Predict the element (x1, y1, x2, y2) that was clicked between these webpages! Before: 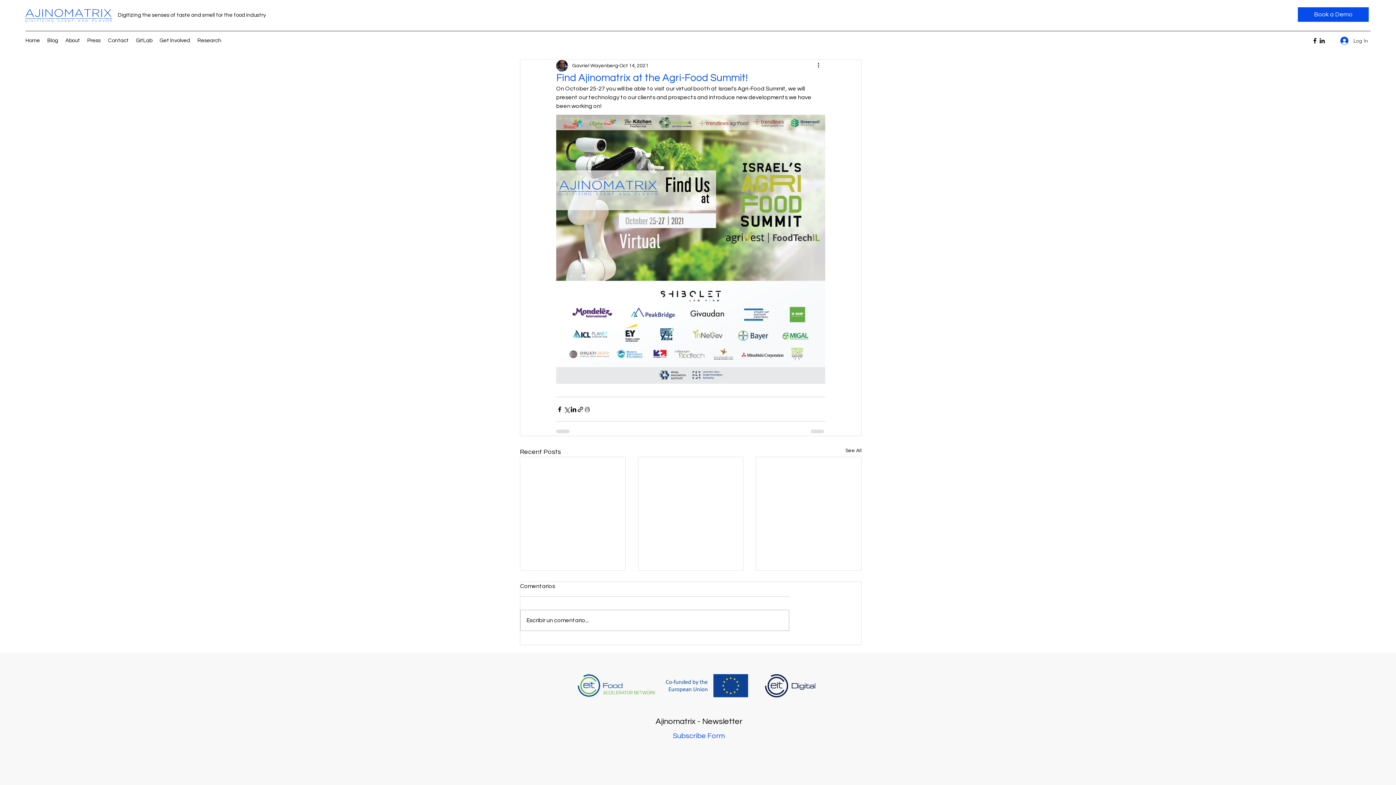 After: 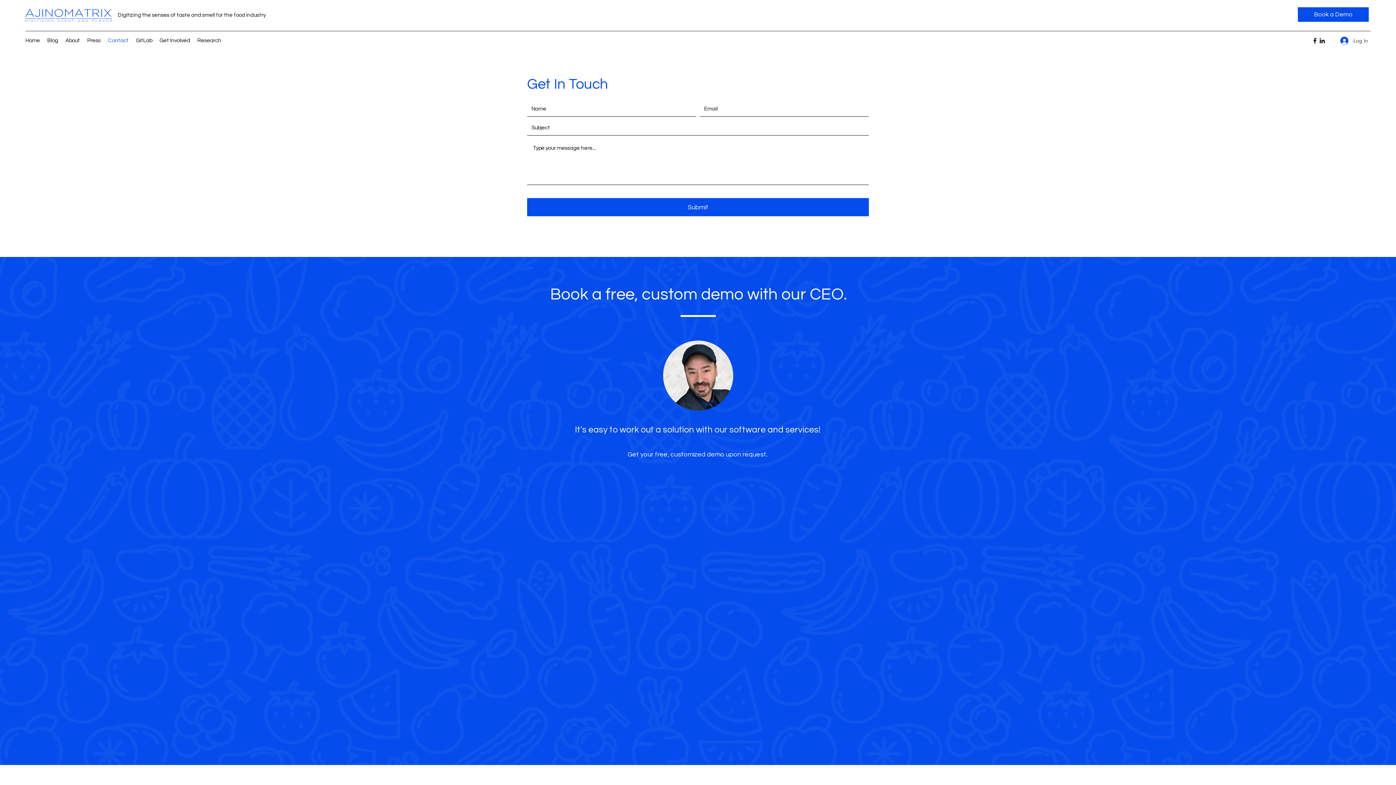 Action: bbox: (104, 35, 132, 46) label: Contact